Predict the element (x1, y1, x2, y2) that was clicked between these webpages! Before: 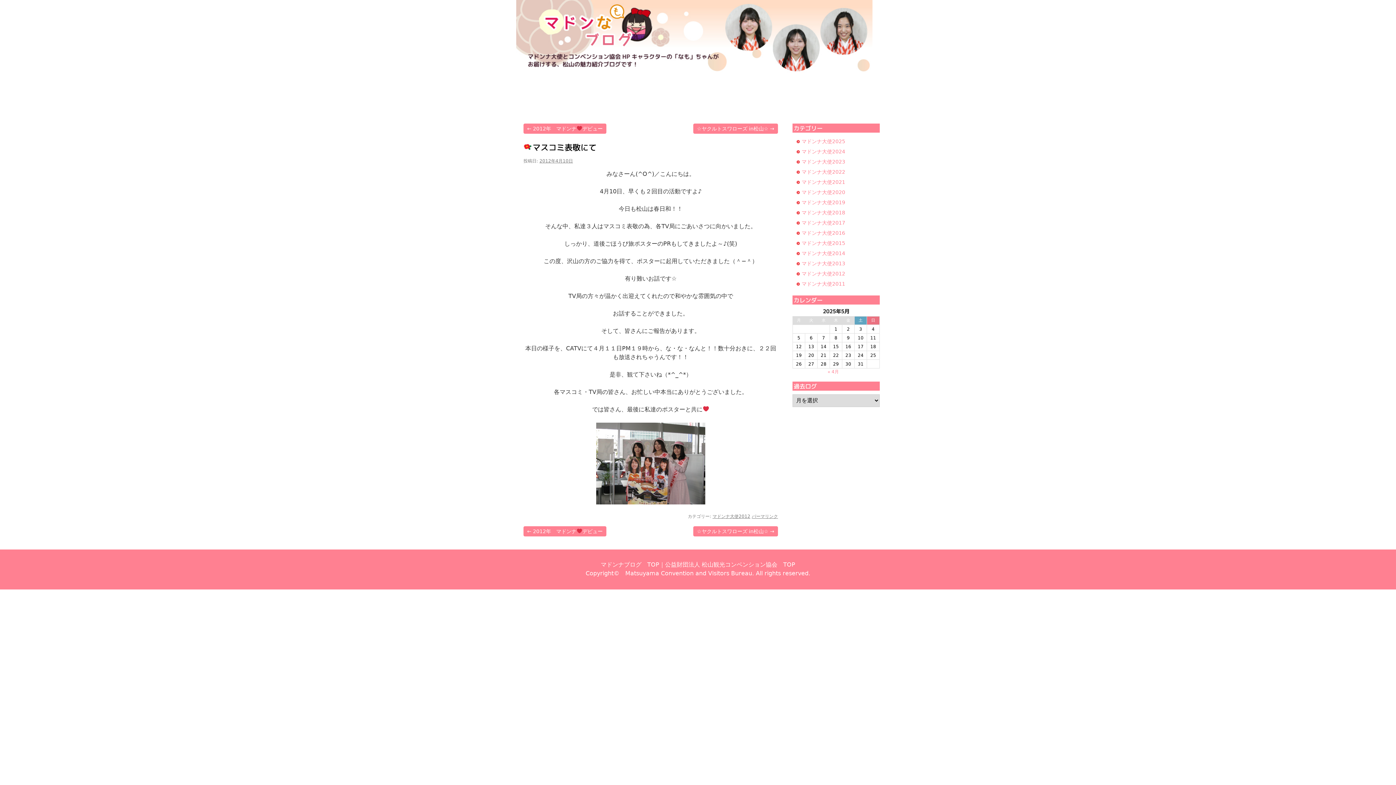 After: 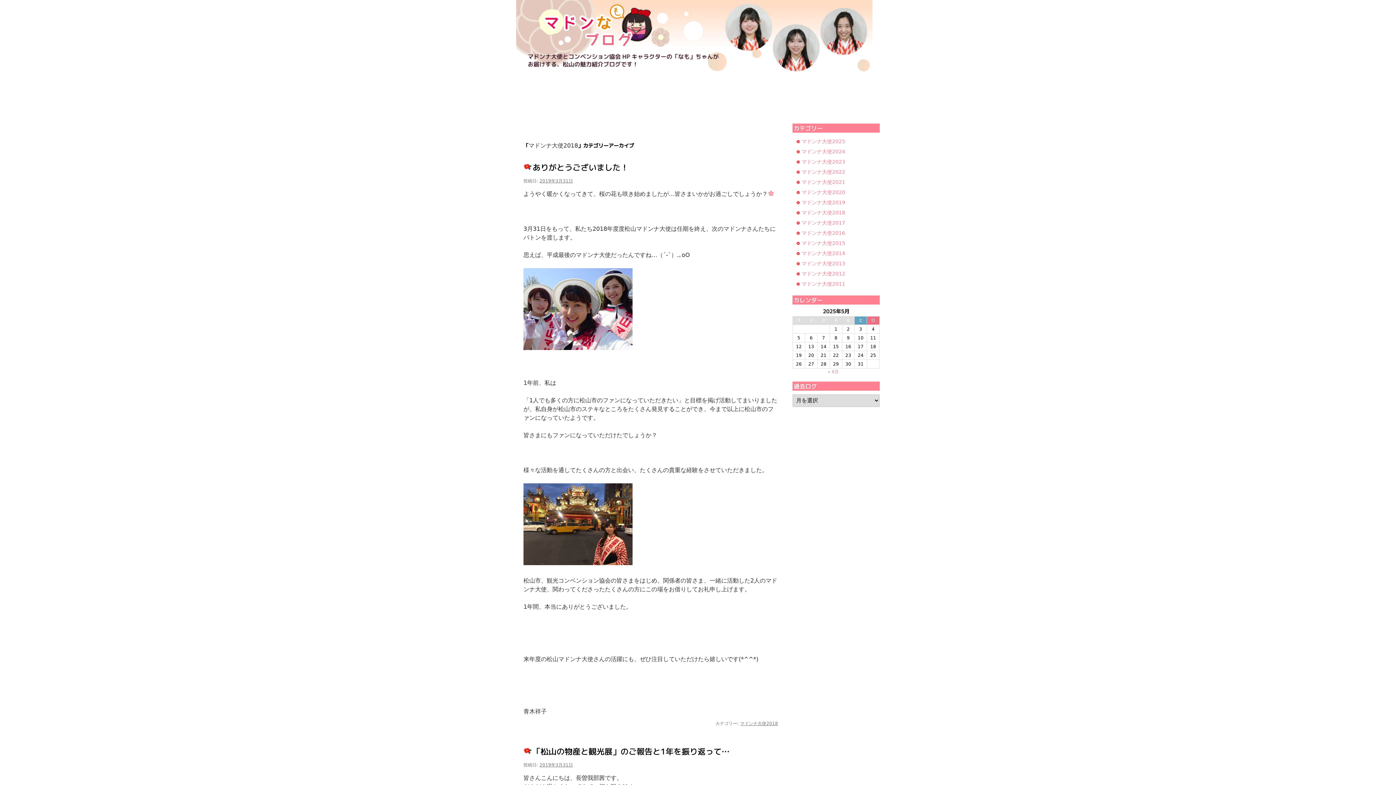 Action: bbox: (801, 209, 845, 215) label: マドンナ大使2018